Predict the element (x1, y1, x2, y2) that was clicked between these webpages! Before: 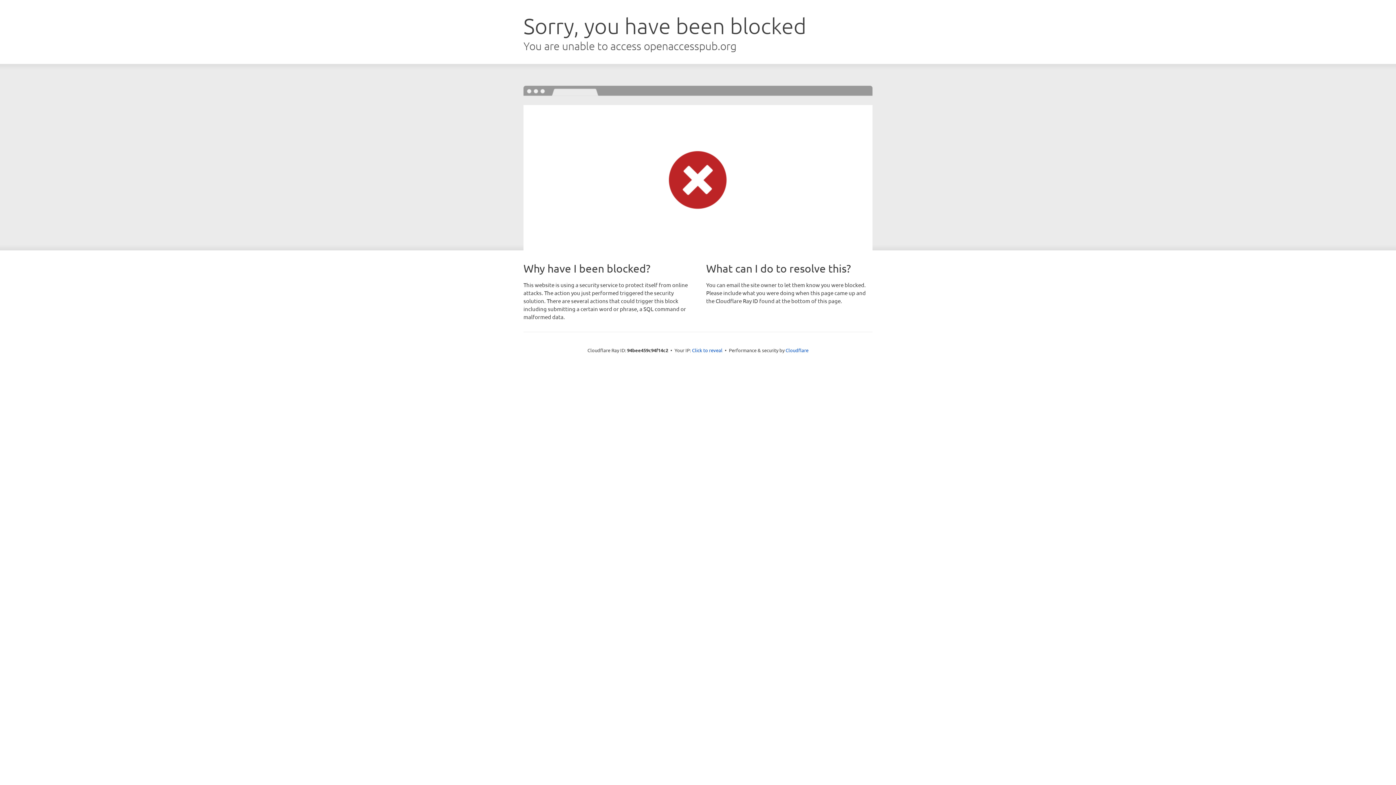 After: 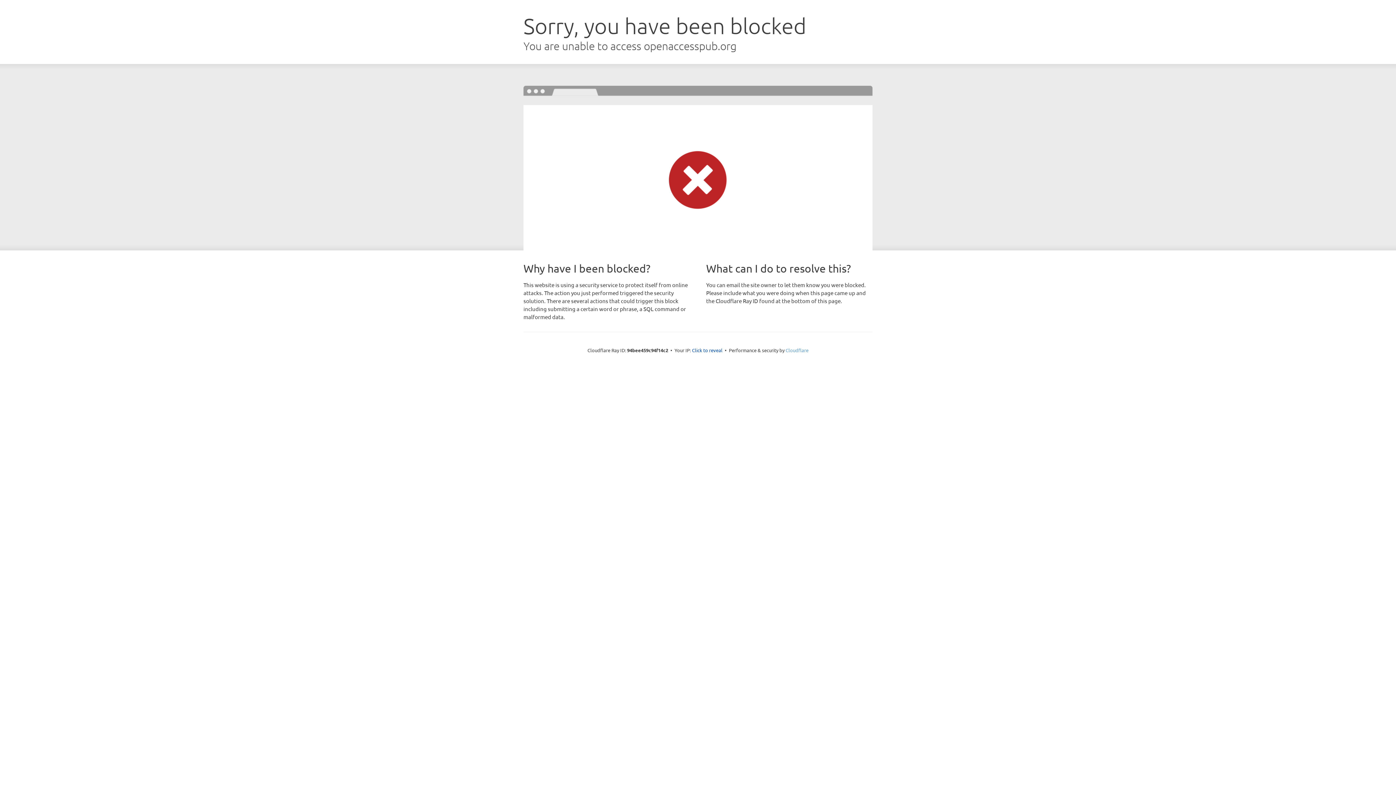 Action: bbox: (785, 347, 808, 353) label: Cloudflare